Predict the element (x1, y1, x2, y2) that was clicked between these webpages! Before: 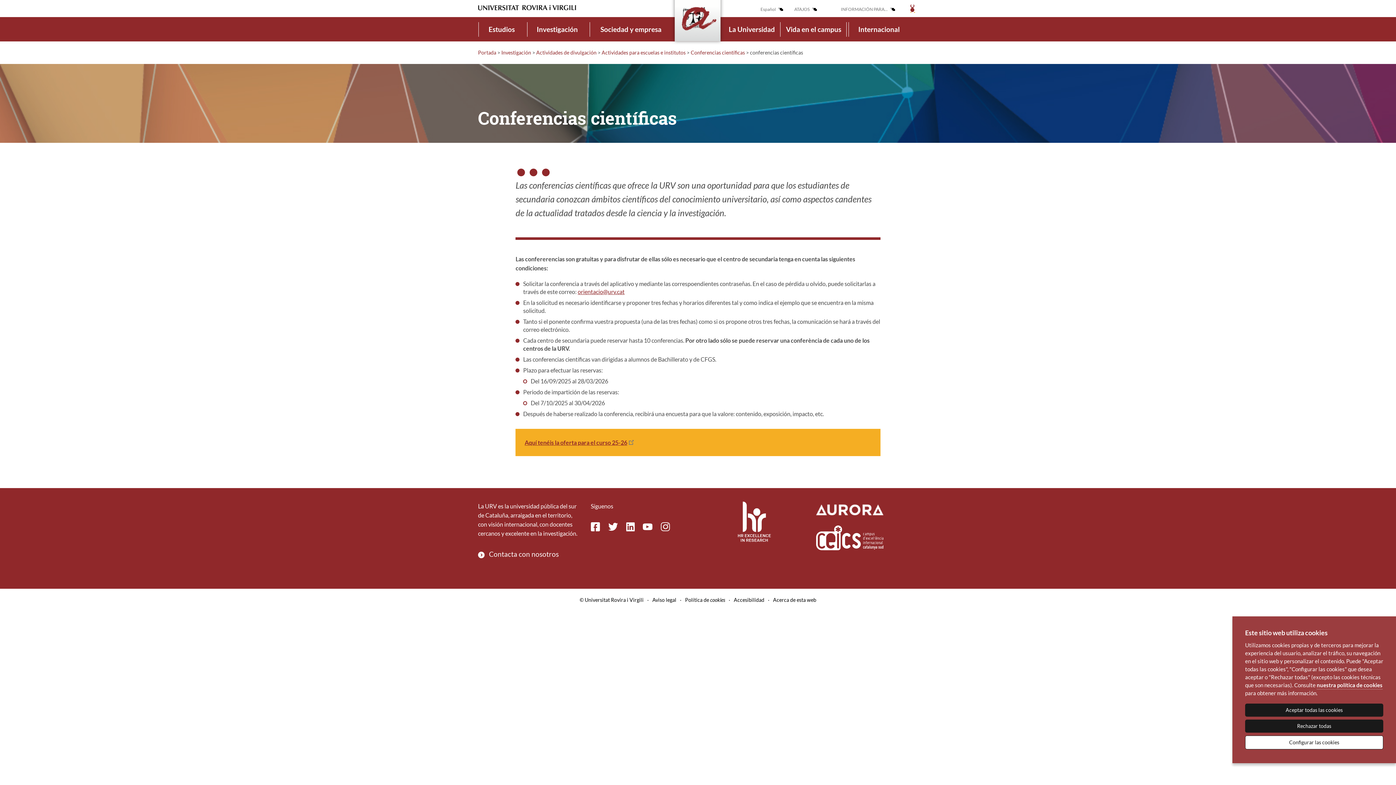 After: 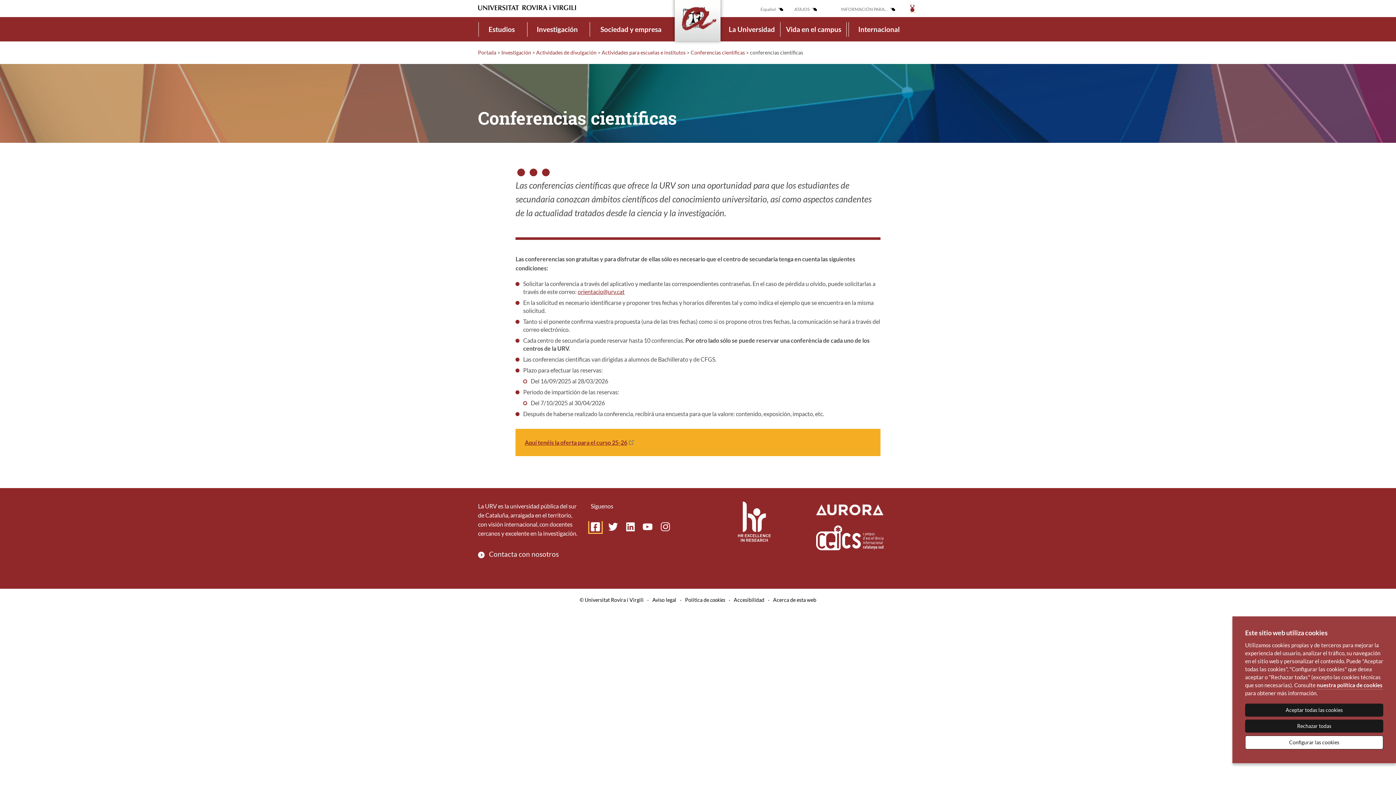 Action: bbox: (590, 522, 600, 531) label: Facebook